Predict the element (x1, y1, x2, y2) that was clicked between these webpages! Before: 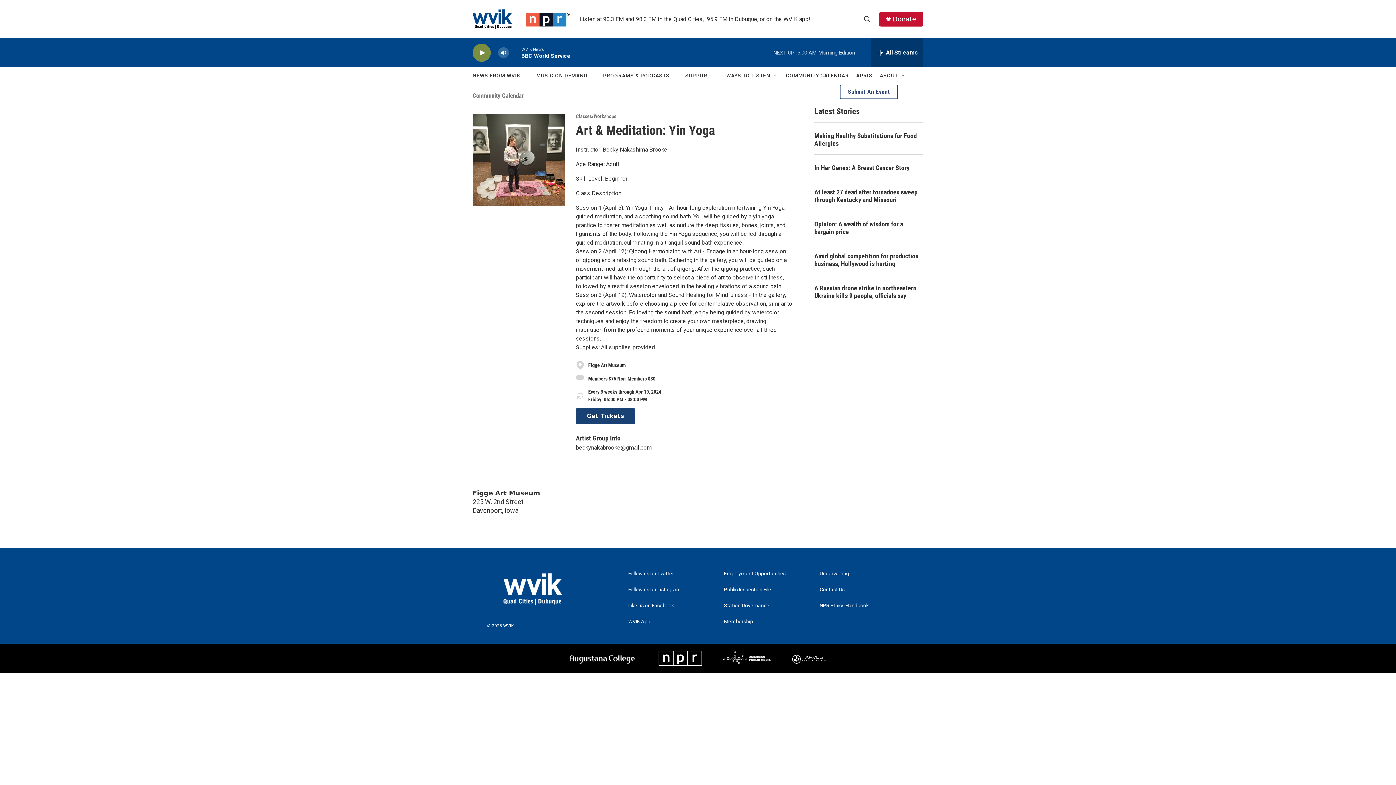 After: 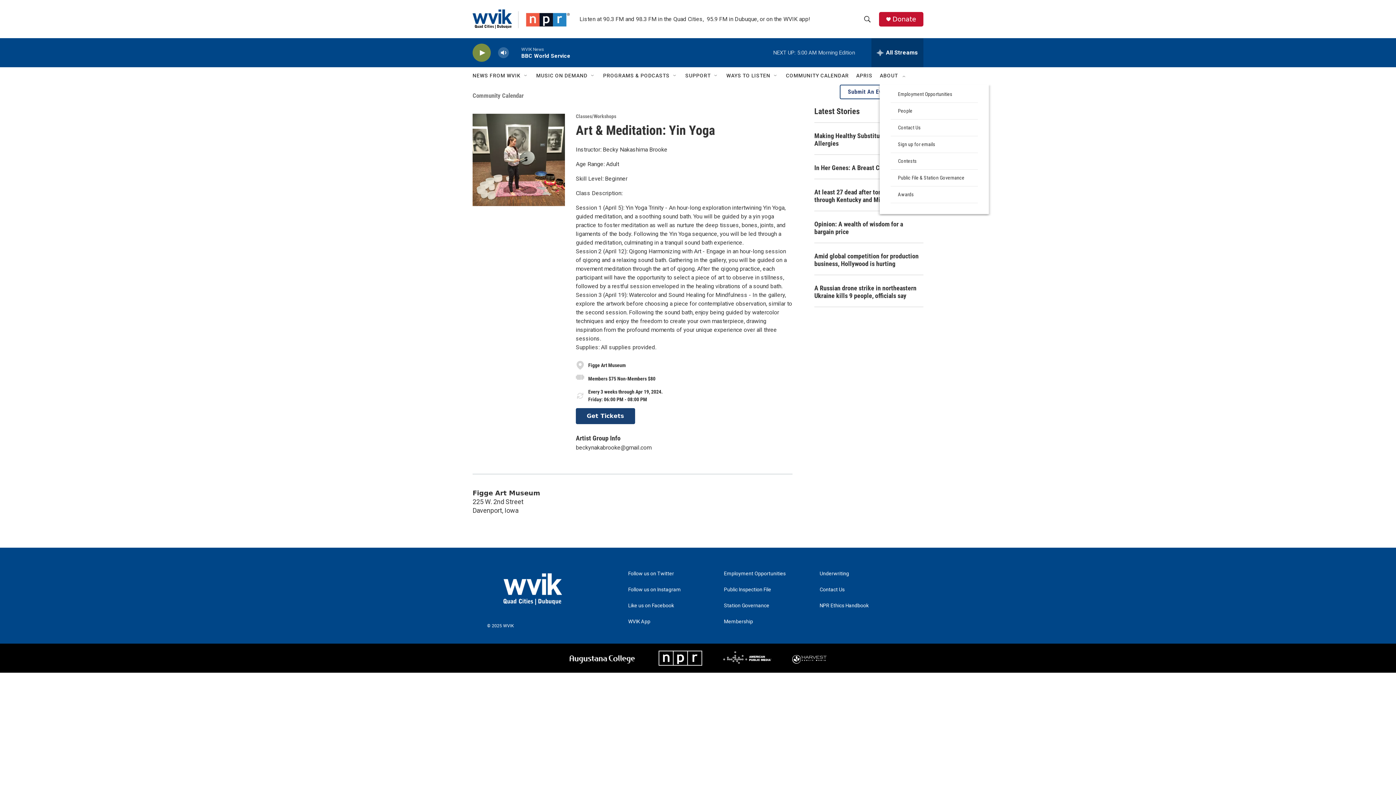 Action: bbox: (900, 72, 906, 78) label: Open Sub Navigation